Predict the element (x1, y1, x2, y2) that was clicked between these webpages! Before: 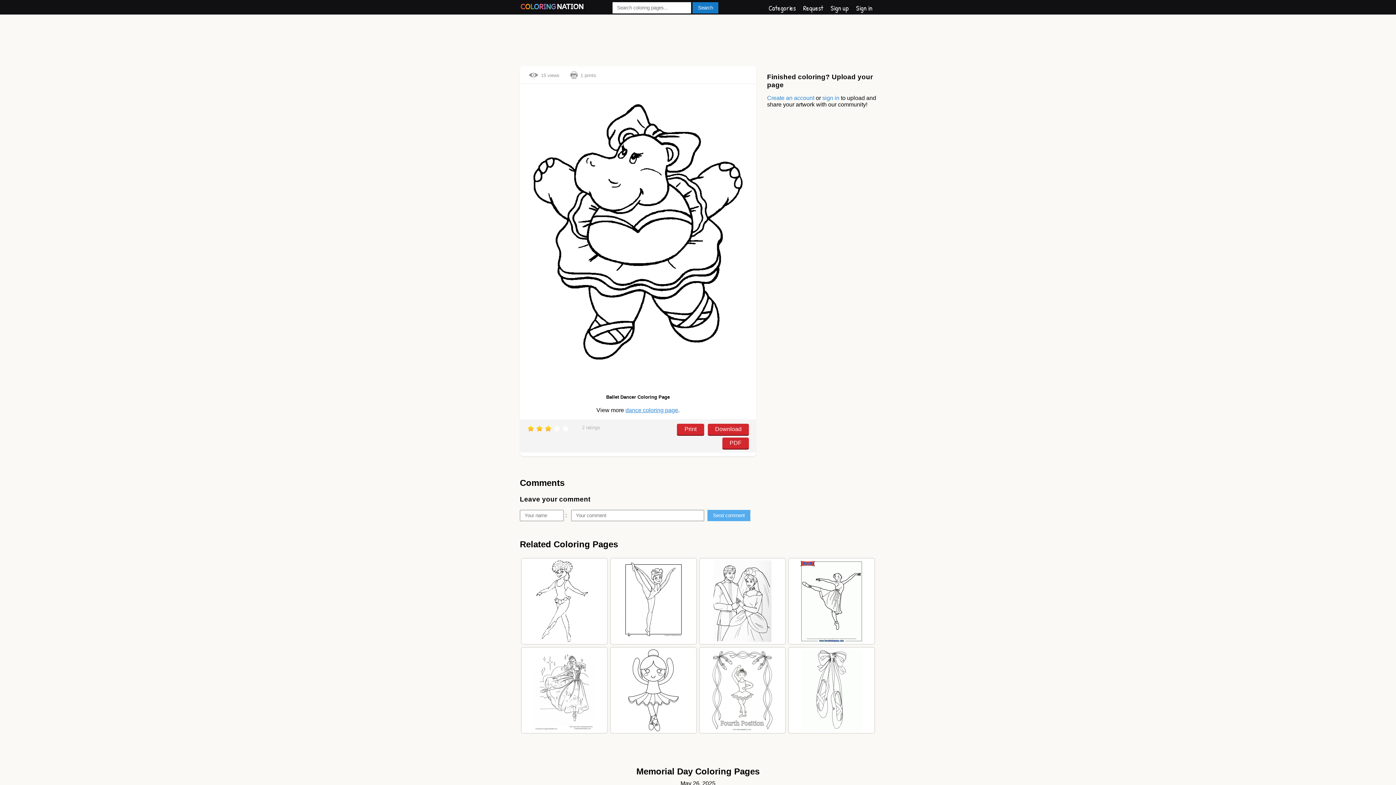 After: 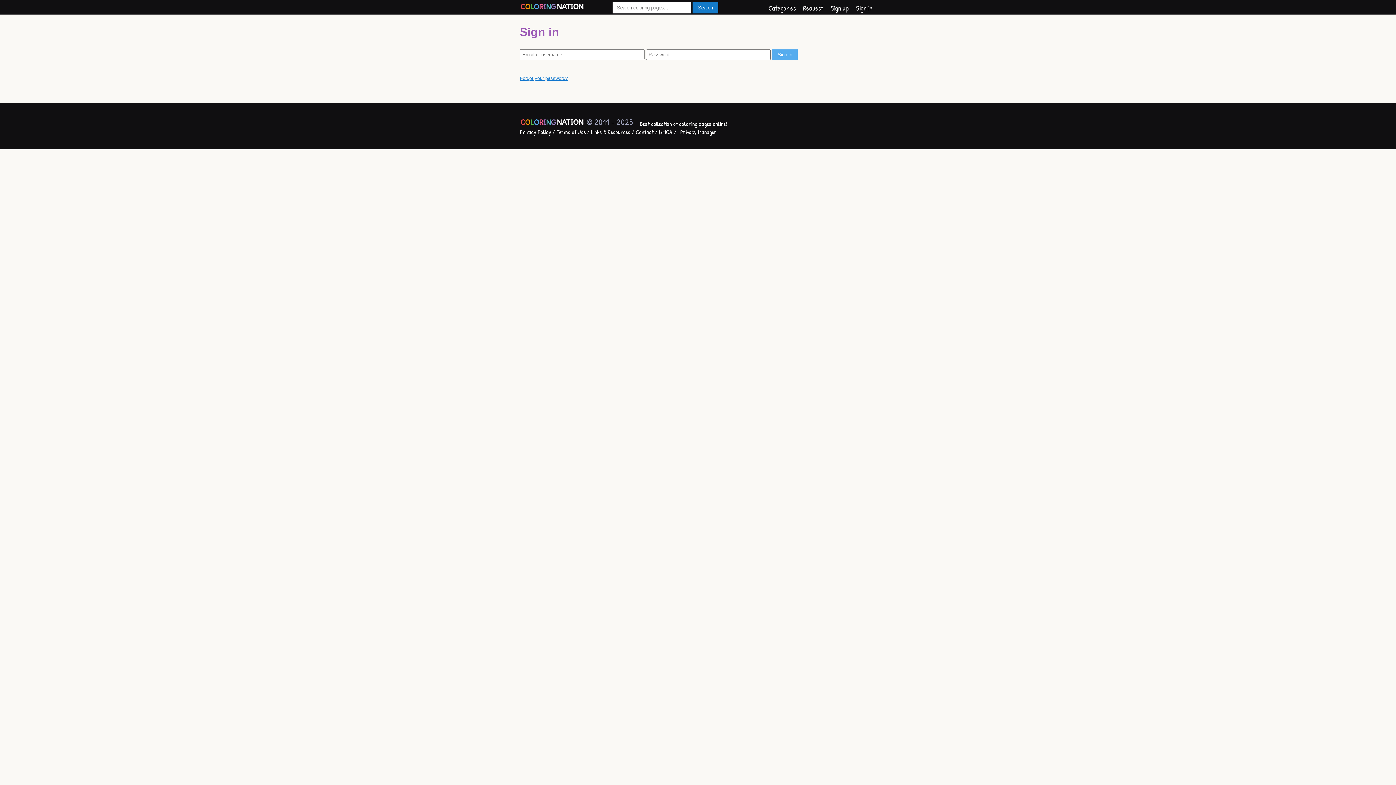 Action: label: Sign in bbox: (856, 3, 872, 12)